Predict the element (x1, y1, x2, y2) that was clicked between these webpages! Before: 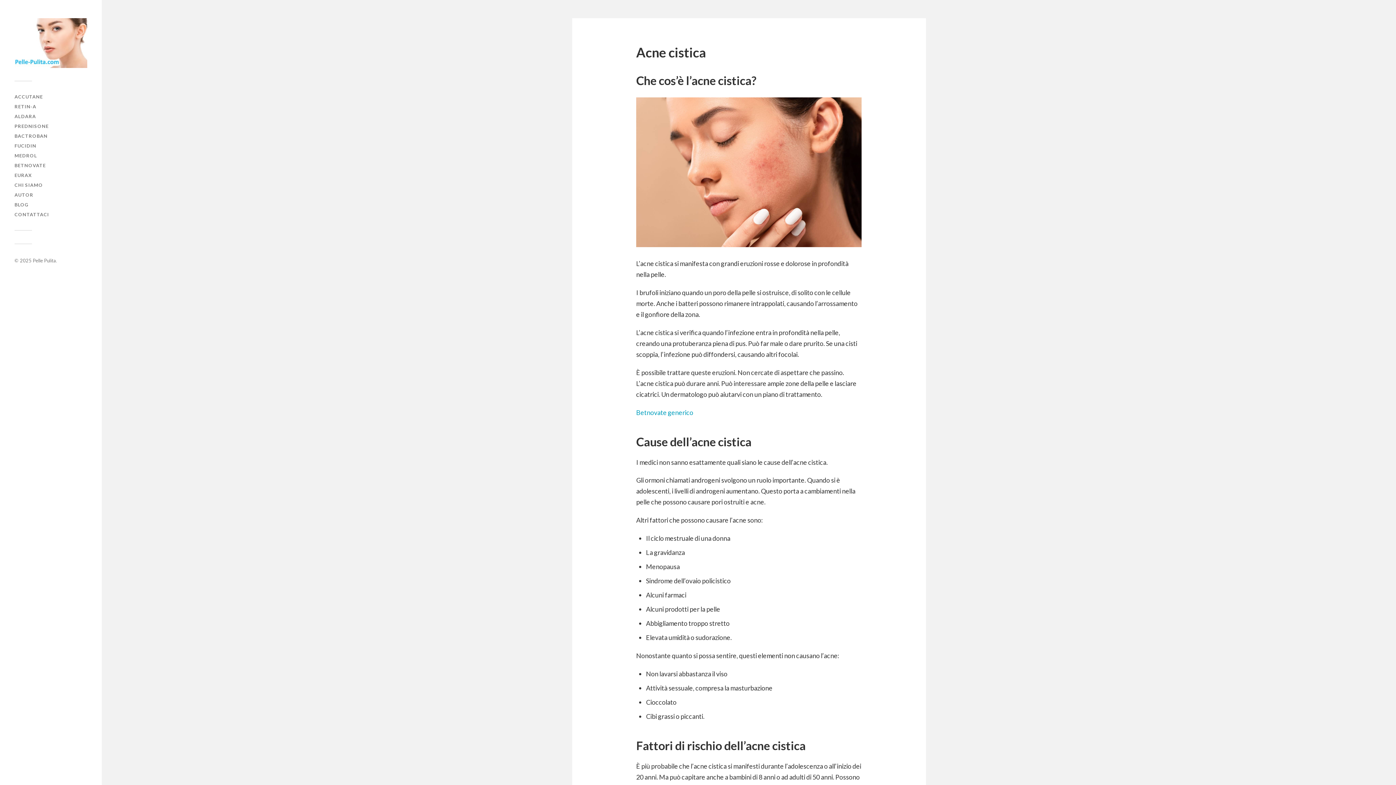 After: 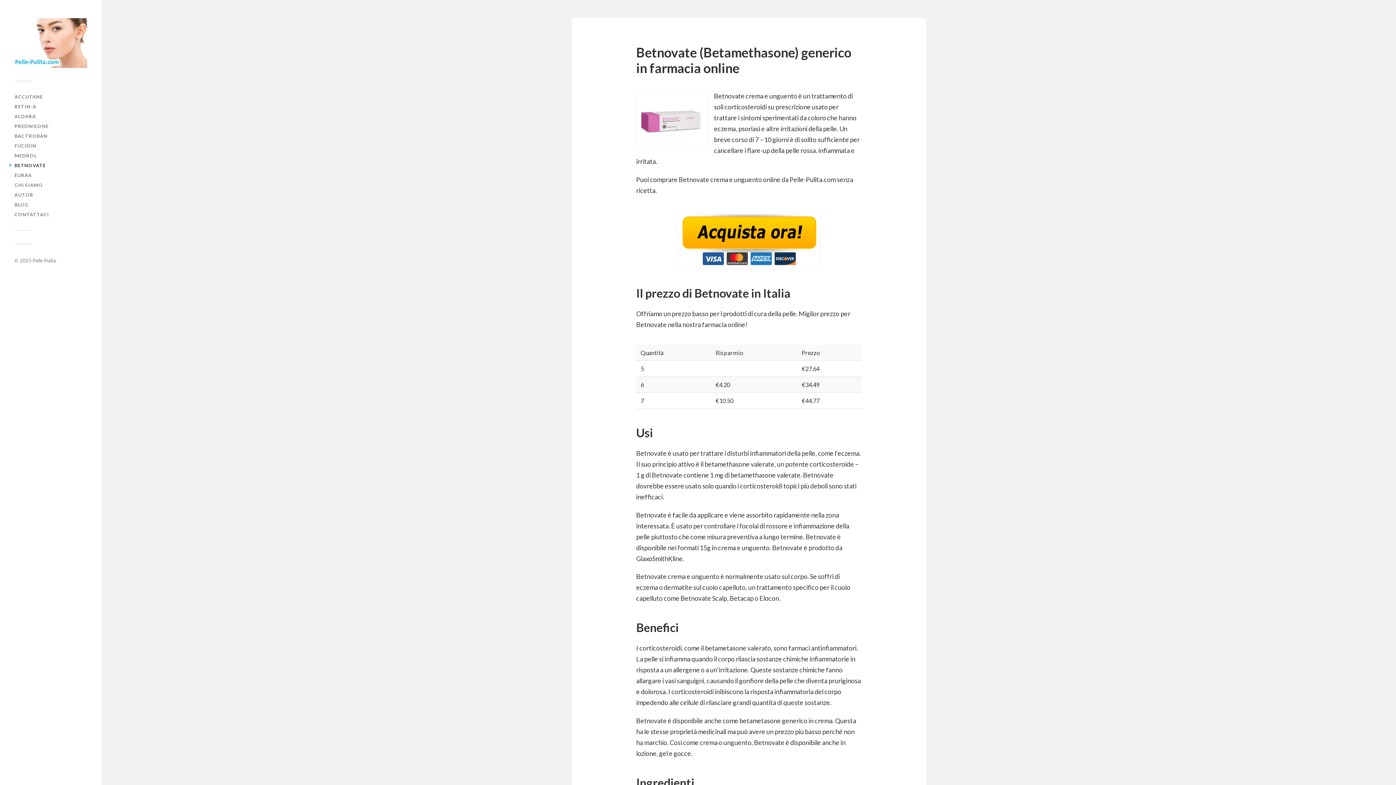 Action: label: Betnovate generico bbox: (636, 408, 693, 416)